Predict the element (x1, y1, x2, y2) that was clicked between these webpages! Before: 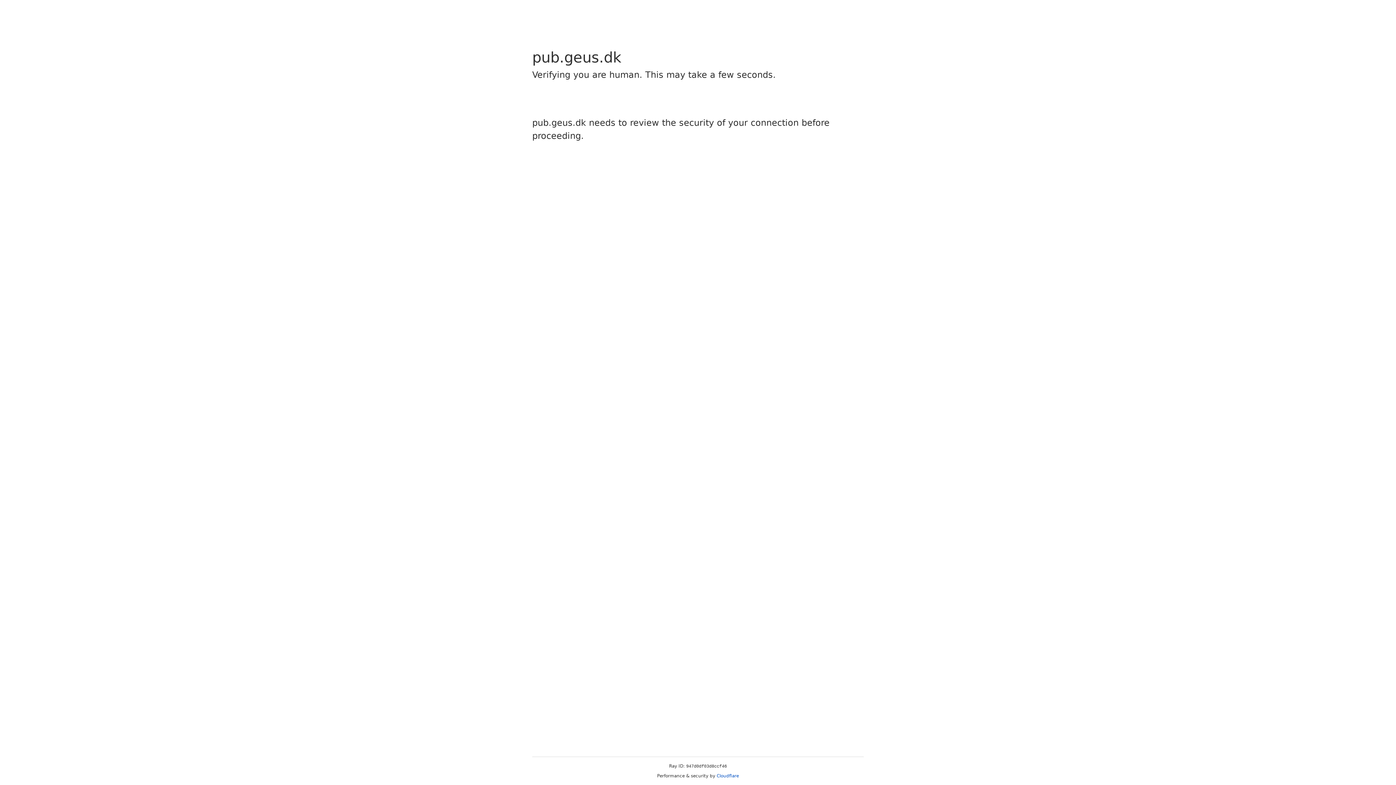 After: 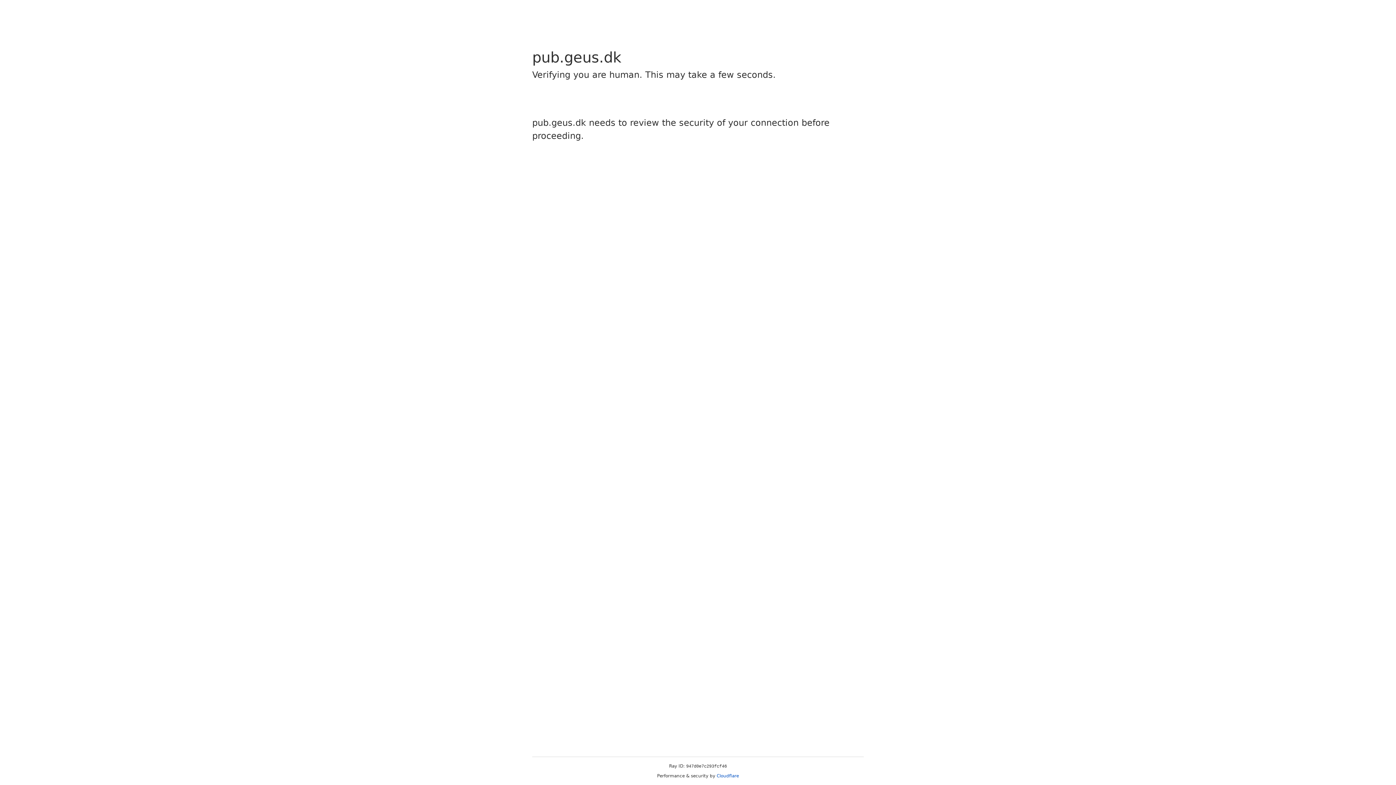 Action: label: Cloudflare bbox: (716, 773, 739, 778)